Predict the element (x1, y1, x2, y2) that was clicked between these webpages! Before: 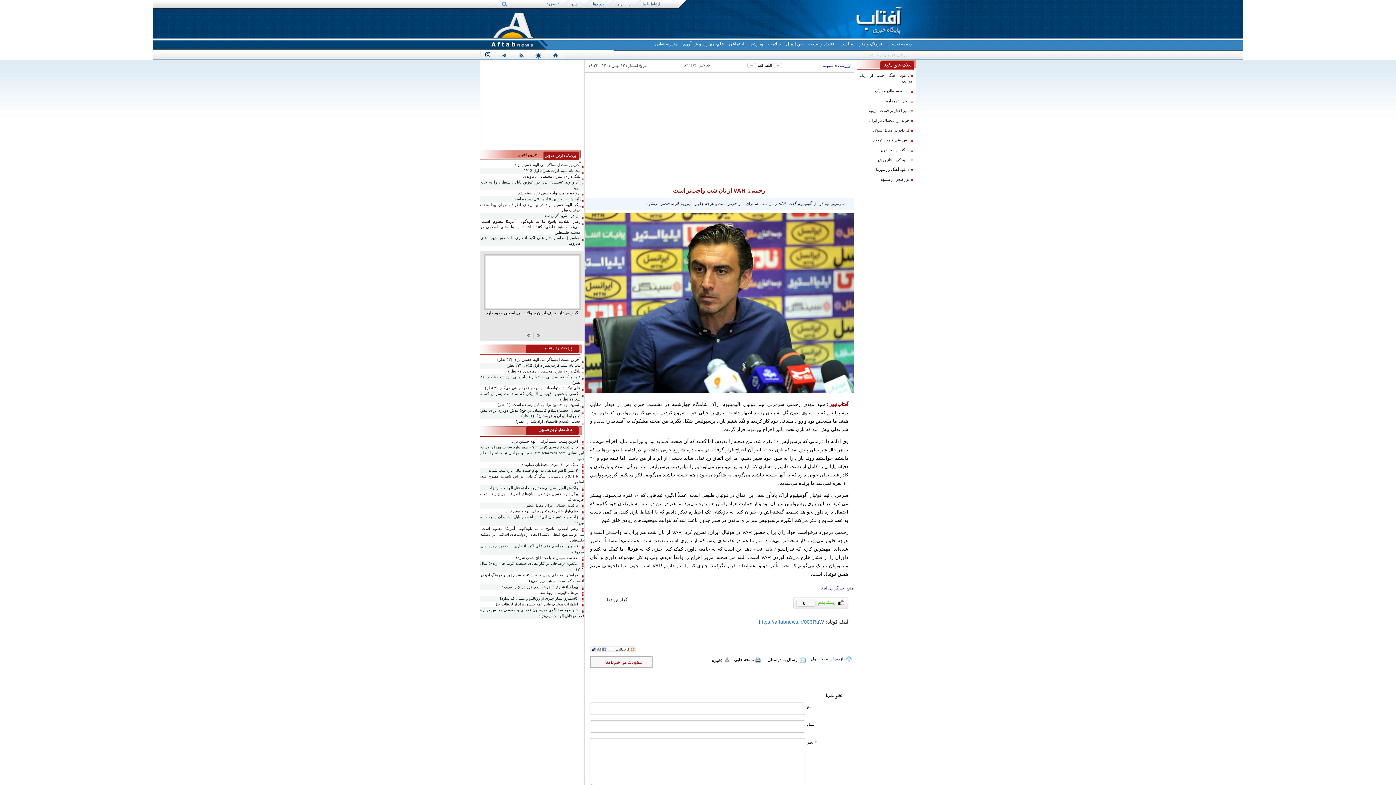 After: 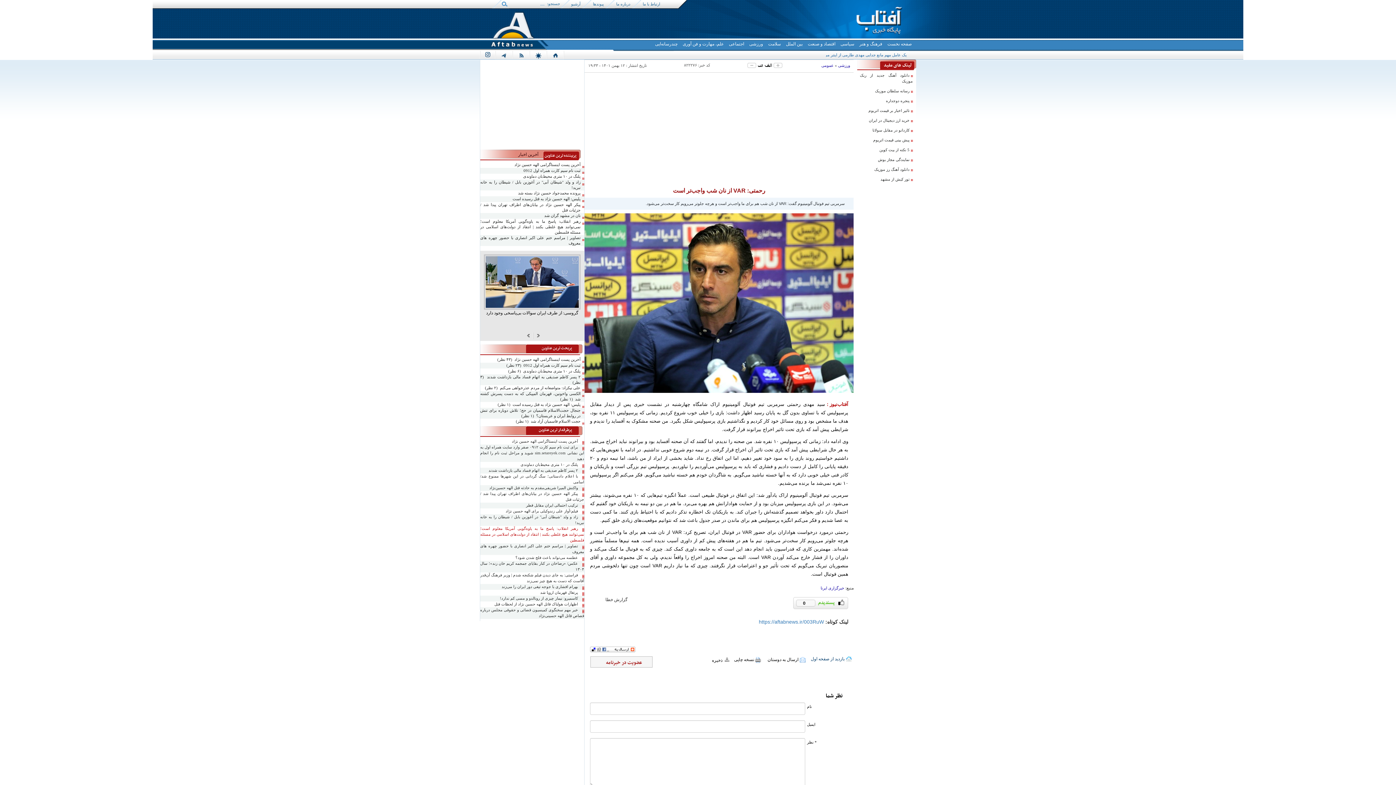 Action: label: رهبر انقلاب: پاسخ ما به یاوه‌گویی آمریکا معلوم است؛ نمی‌توانند هیچ غلطی بکنند | انتقاد از دولت‌های اسلامی در مسئله فلسطین bbox: (480, 526, 584, 543)